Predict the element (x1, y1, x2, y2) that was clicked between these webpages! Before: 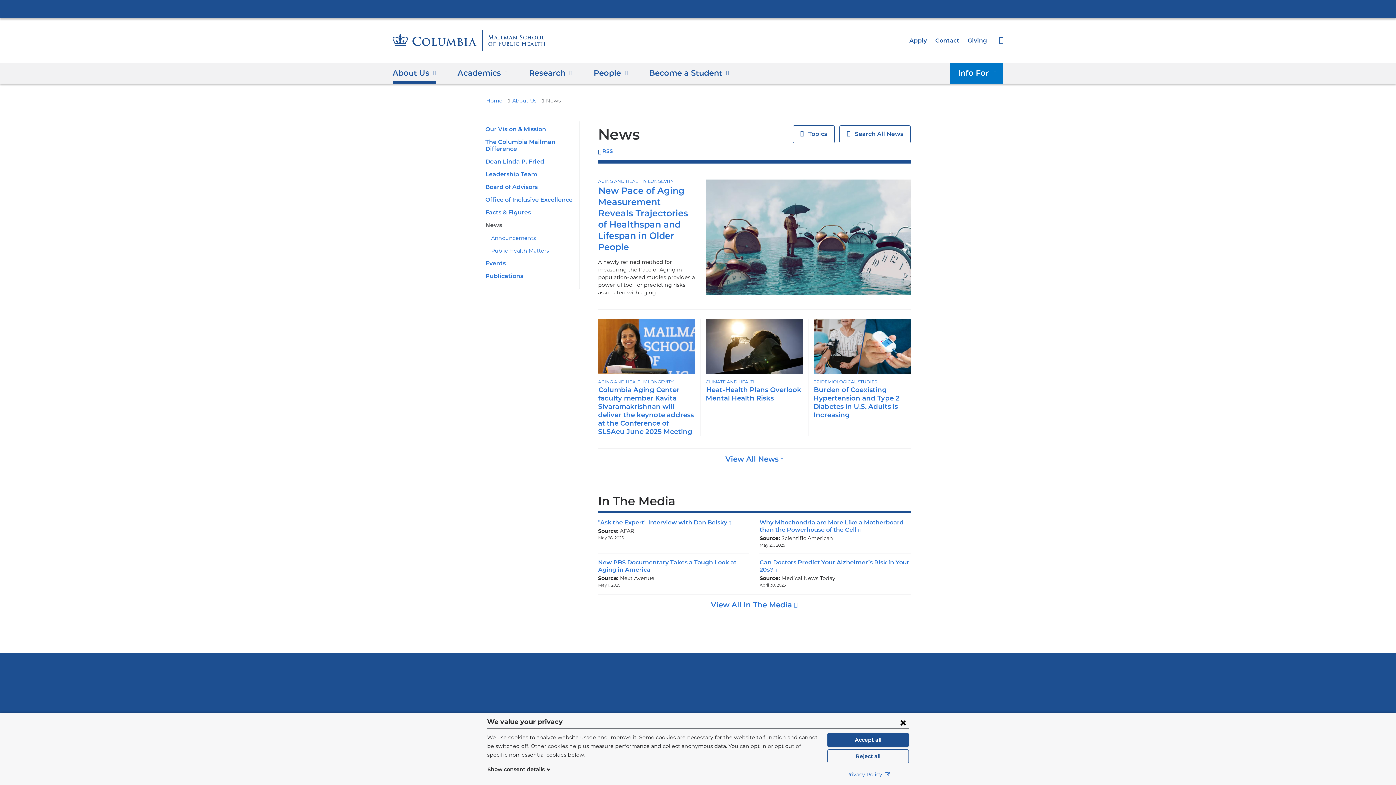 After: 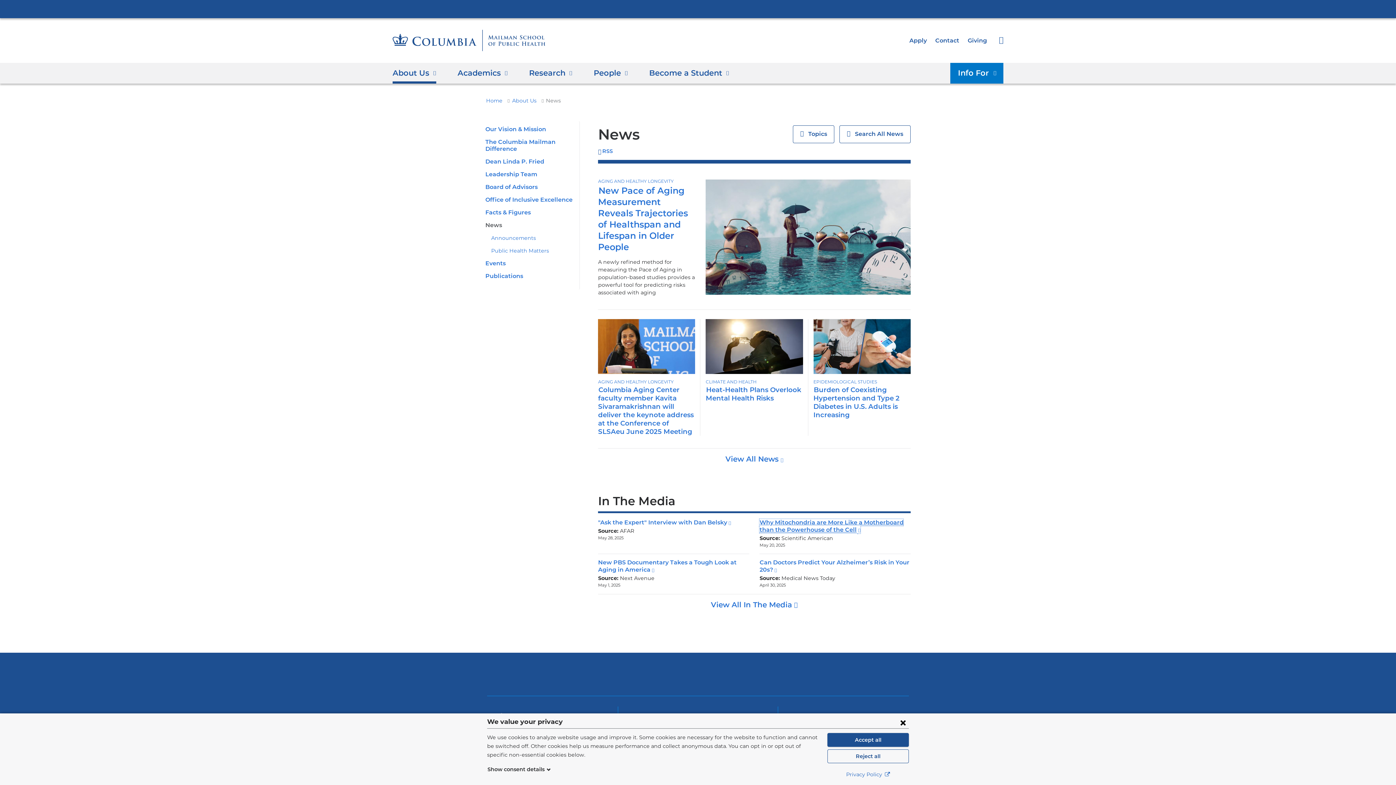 Action: label: Why Mitochondria are More Like a Motherboard than the Powerhouse of the Cell
(link is external and opens in a new window) bbox: (759, 519, 903, 533)